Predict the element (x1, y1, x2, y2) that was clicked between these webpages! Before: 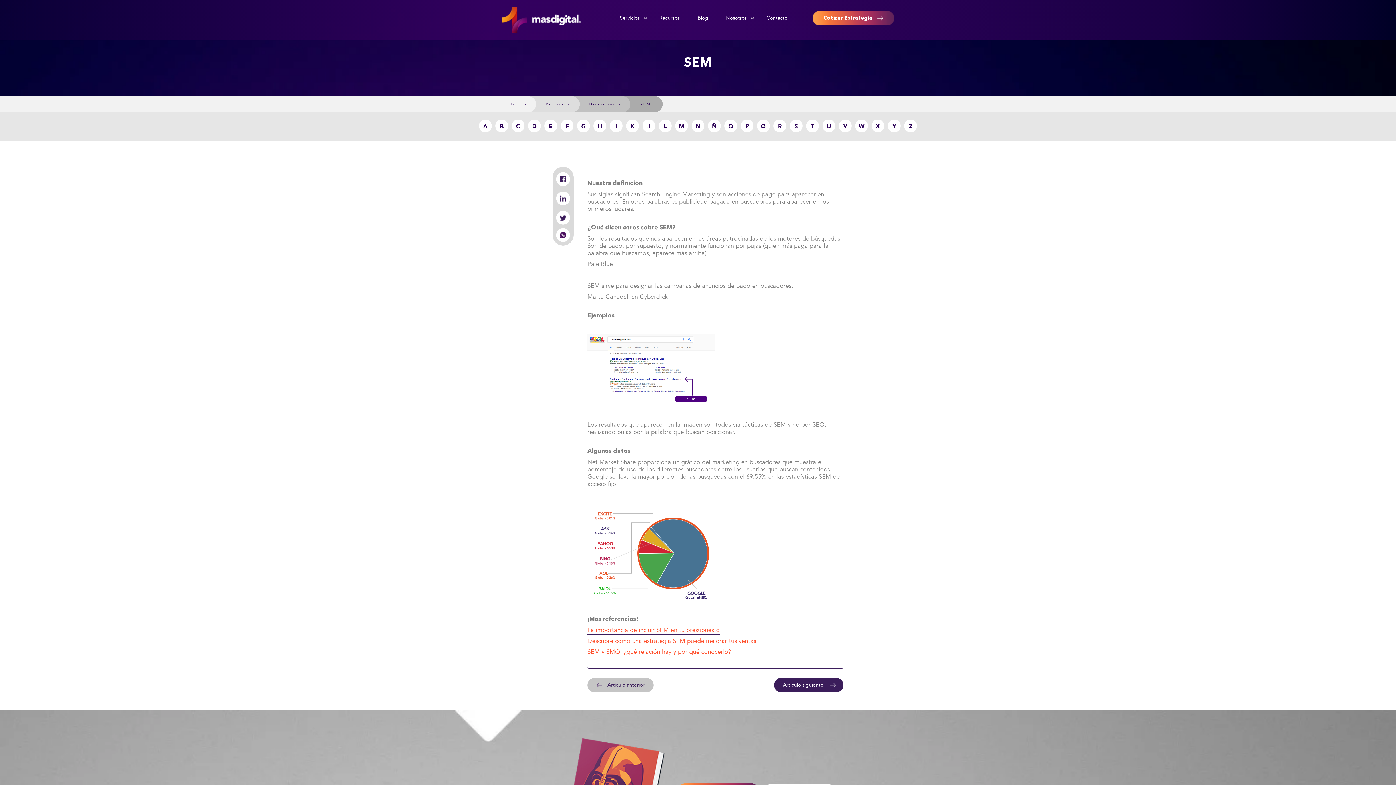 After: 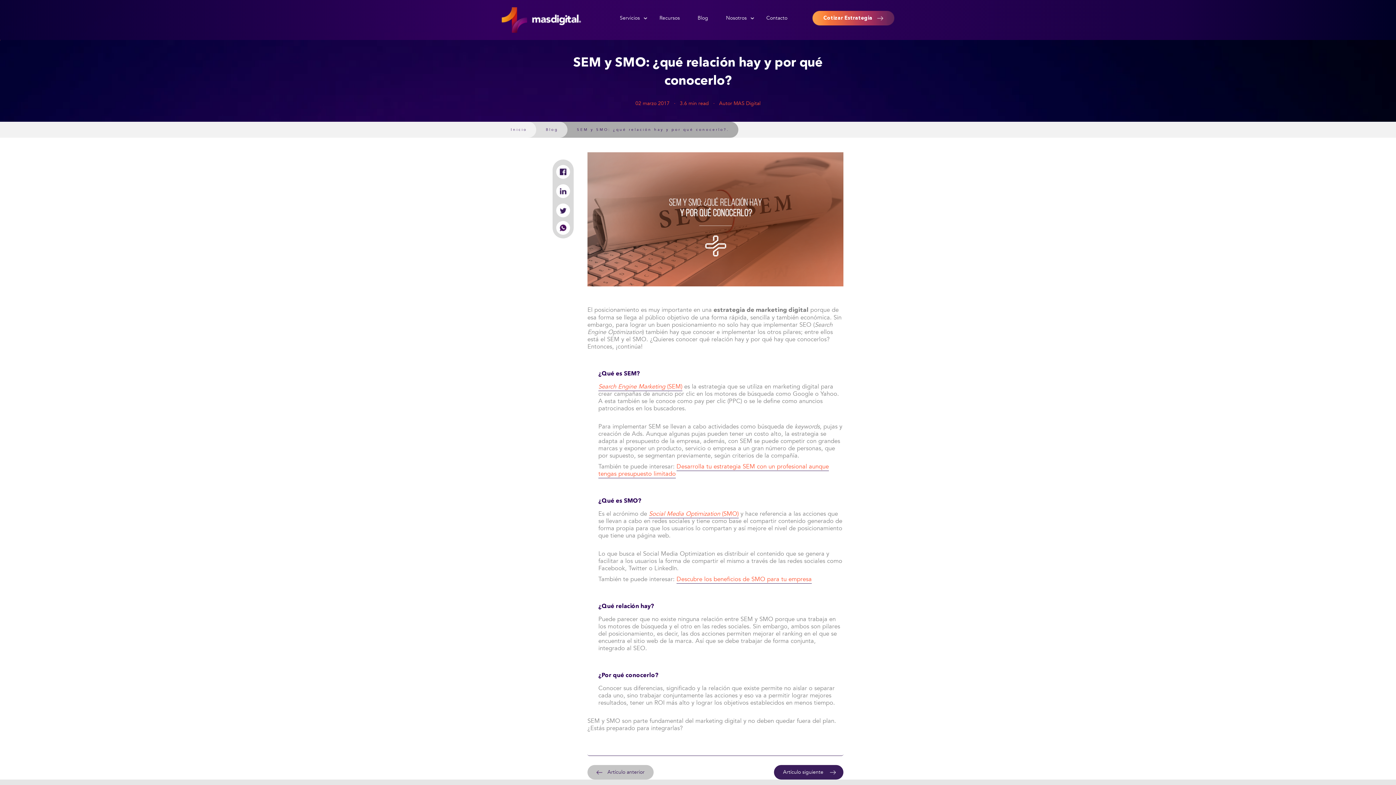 Action: bbox: (587, 647, 731, 656) label: SEM y SMO: ¿qué relación hay y por qué conocerlo?